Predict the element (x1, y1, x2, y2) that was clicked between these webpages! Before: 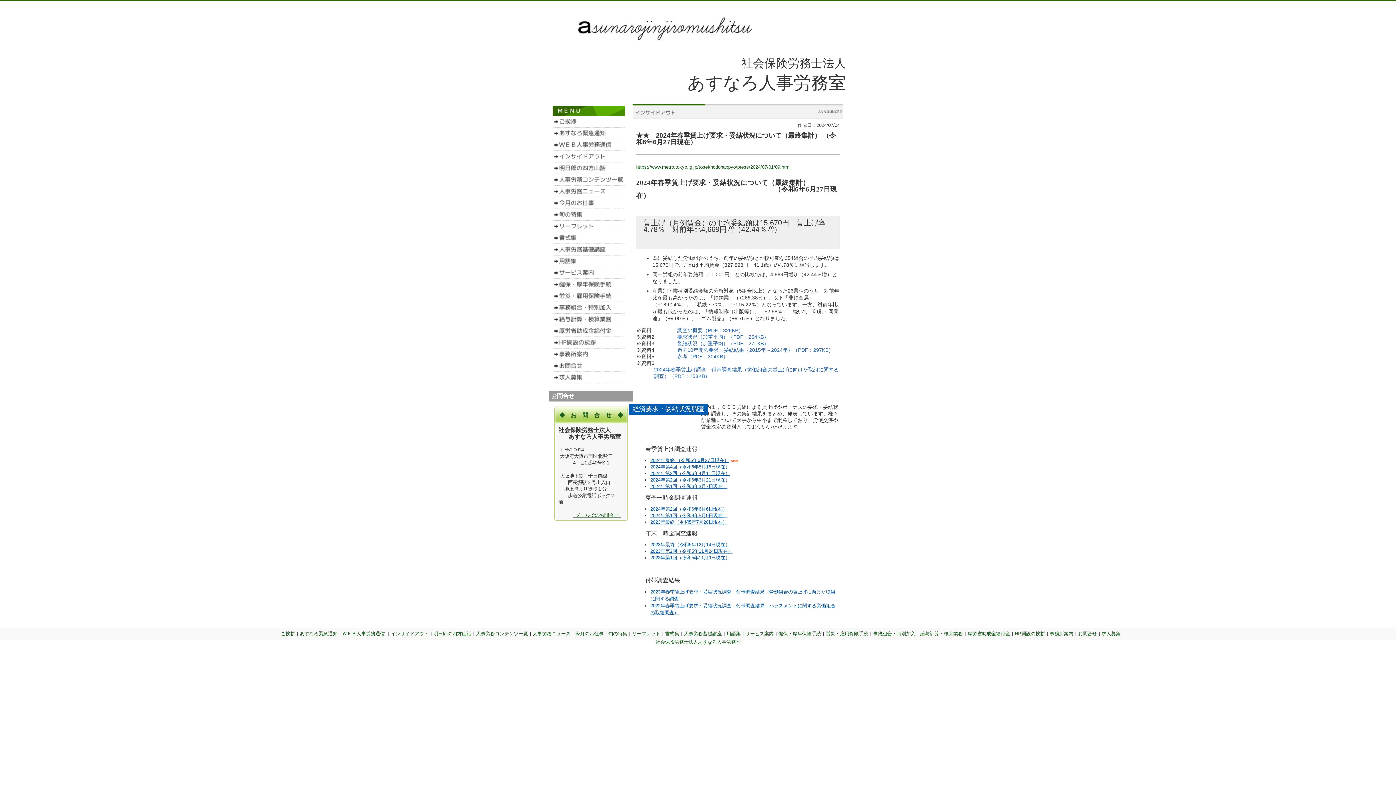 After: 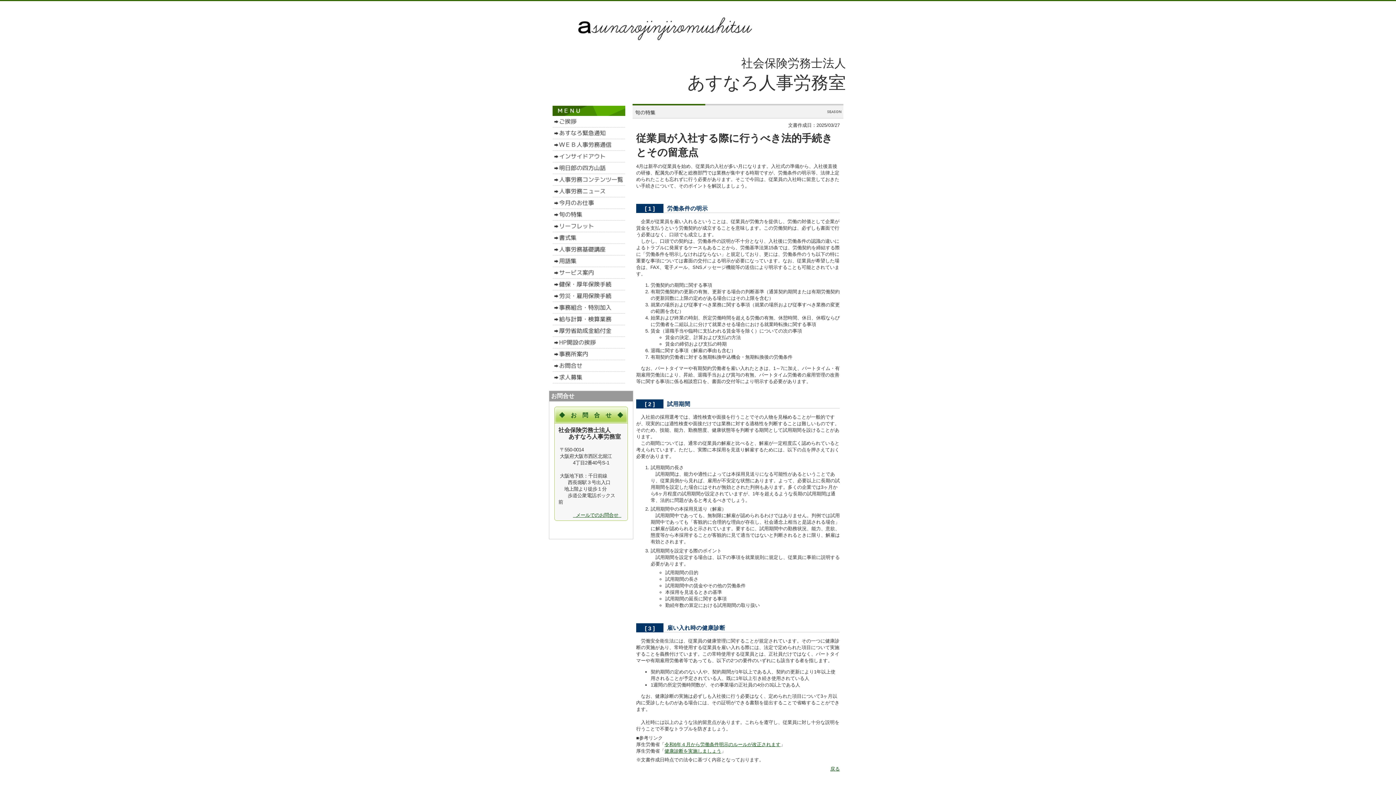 Action: label: 旬の特集 bbox: (608, 631, 627, 636)